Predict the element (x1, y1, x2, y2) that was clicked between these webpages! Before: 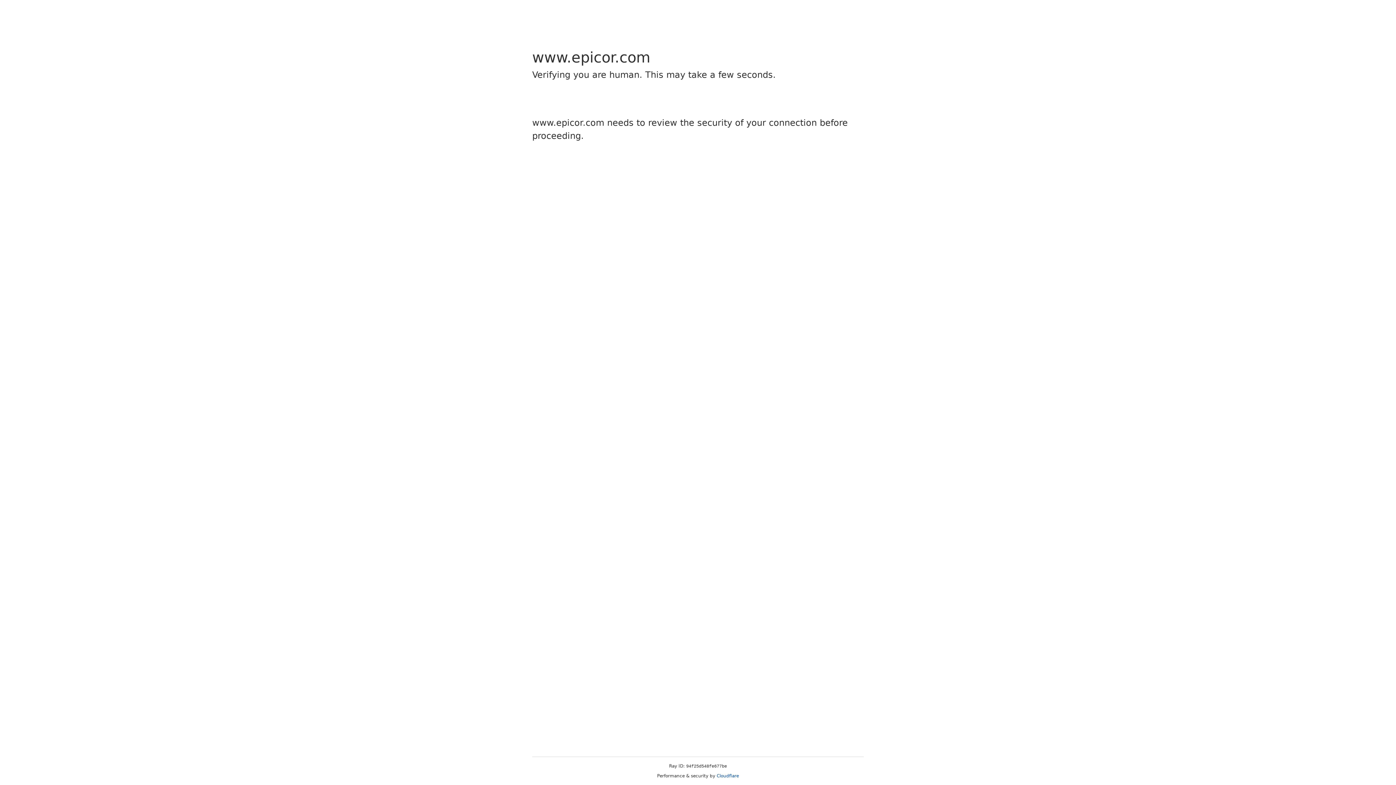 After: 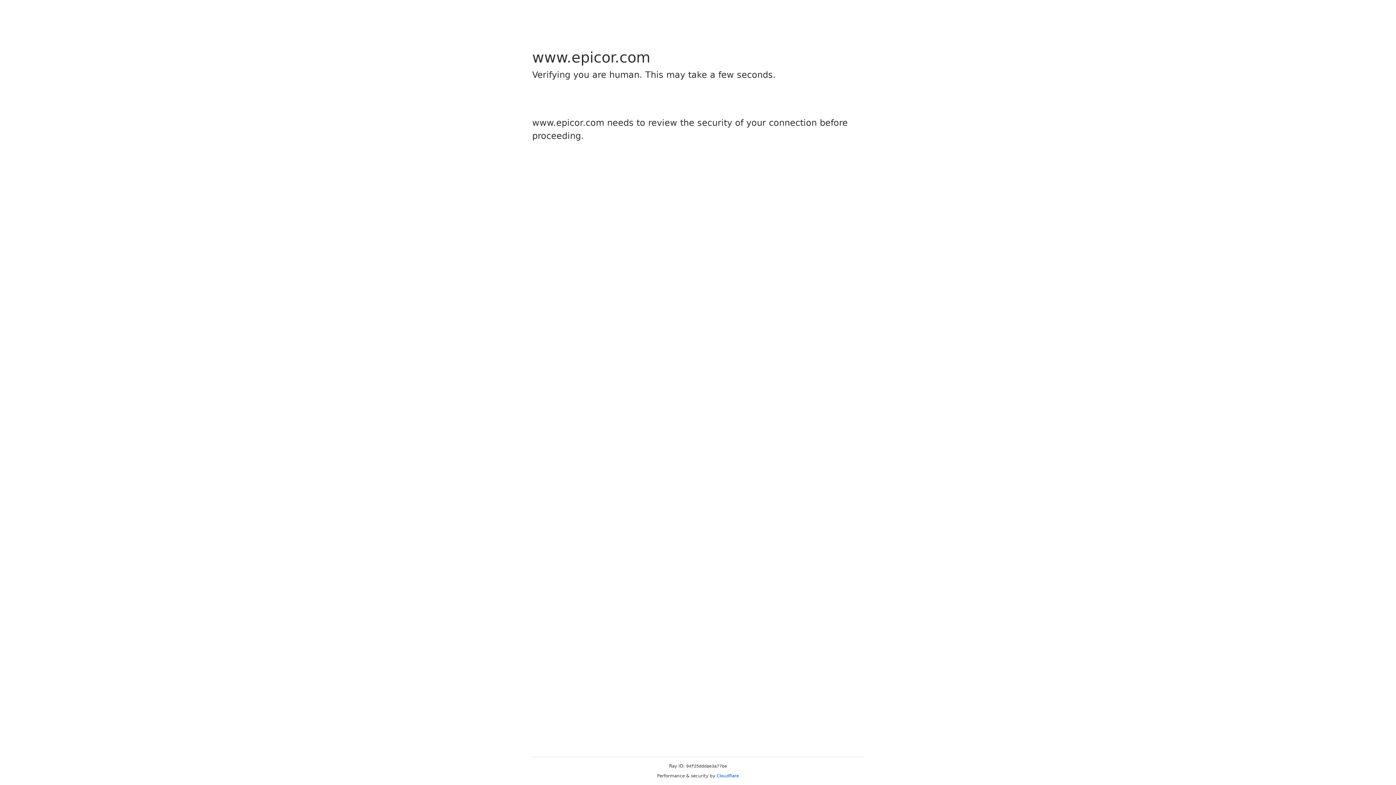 Action: bbox: (716, 773, 739, 778) label: Cloudflare